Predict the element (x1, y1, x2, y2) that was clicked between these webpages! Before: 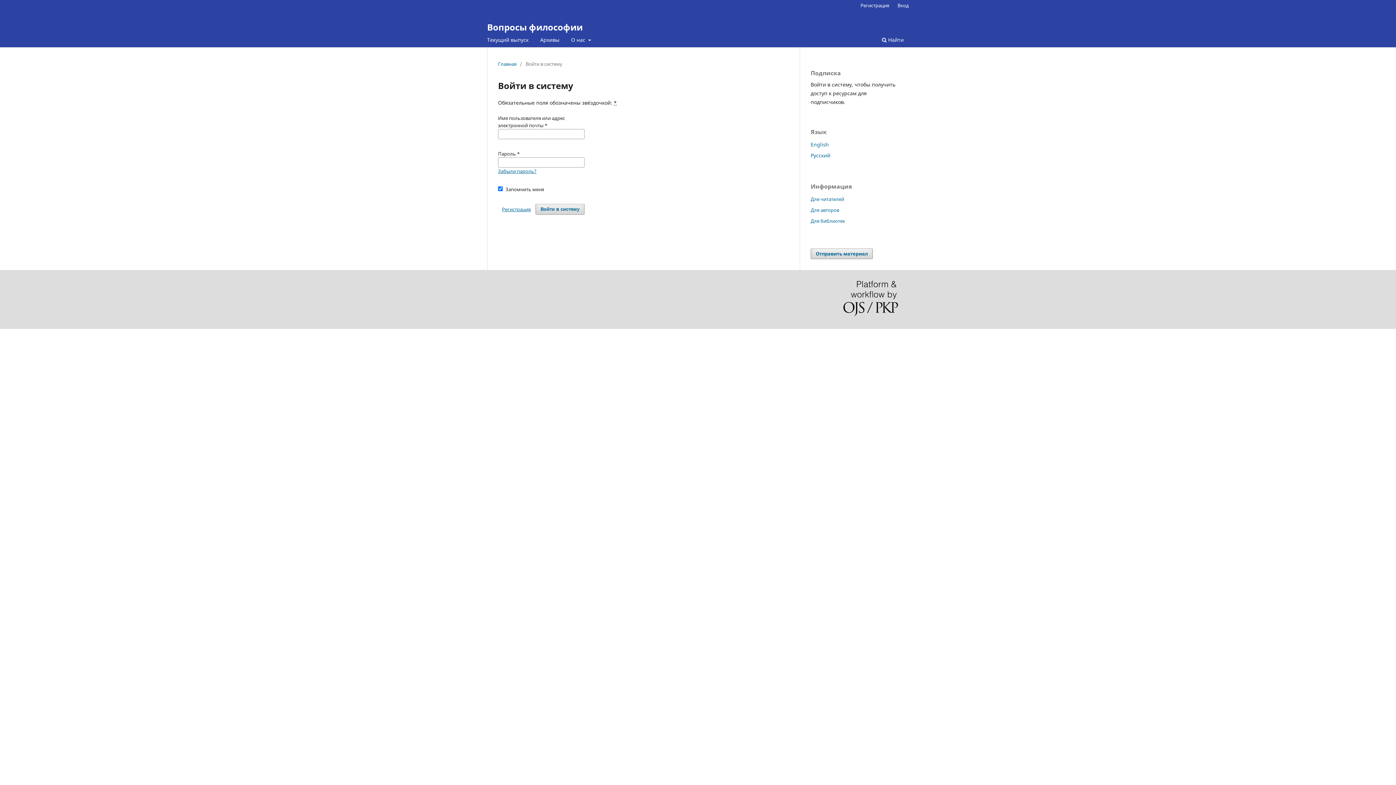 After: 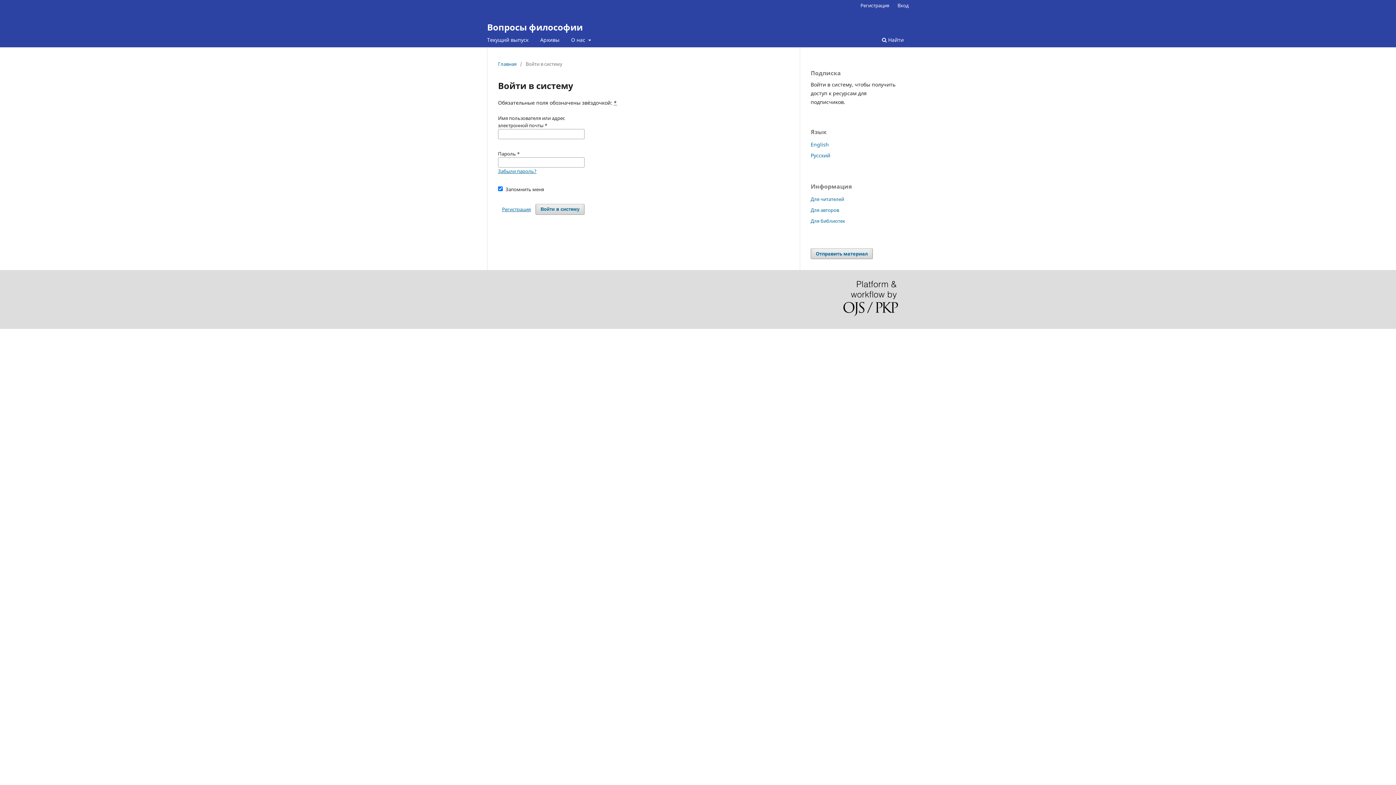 Action: label: Вход bbox: (894, 0, 912, 10)